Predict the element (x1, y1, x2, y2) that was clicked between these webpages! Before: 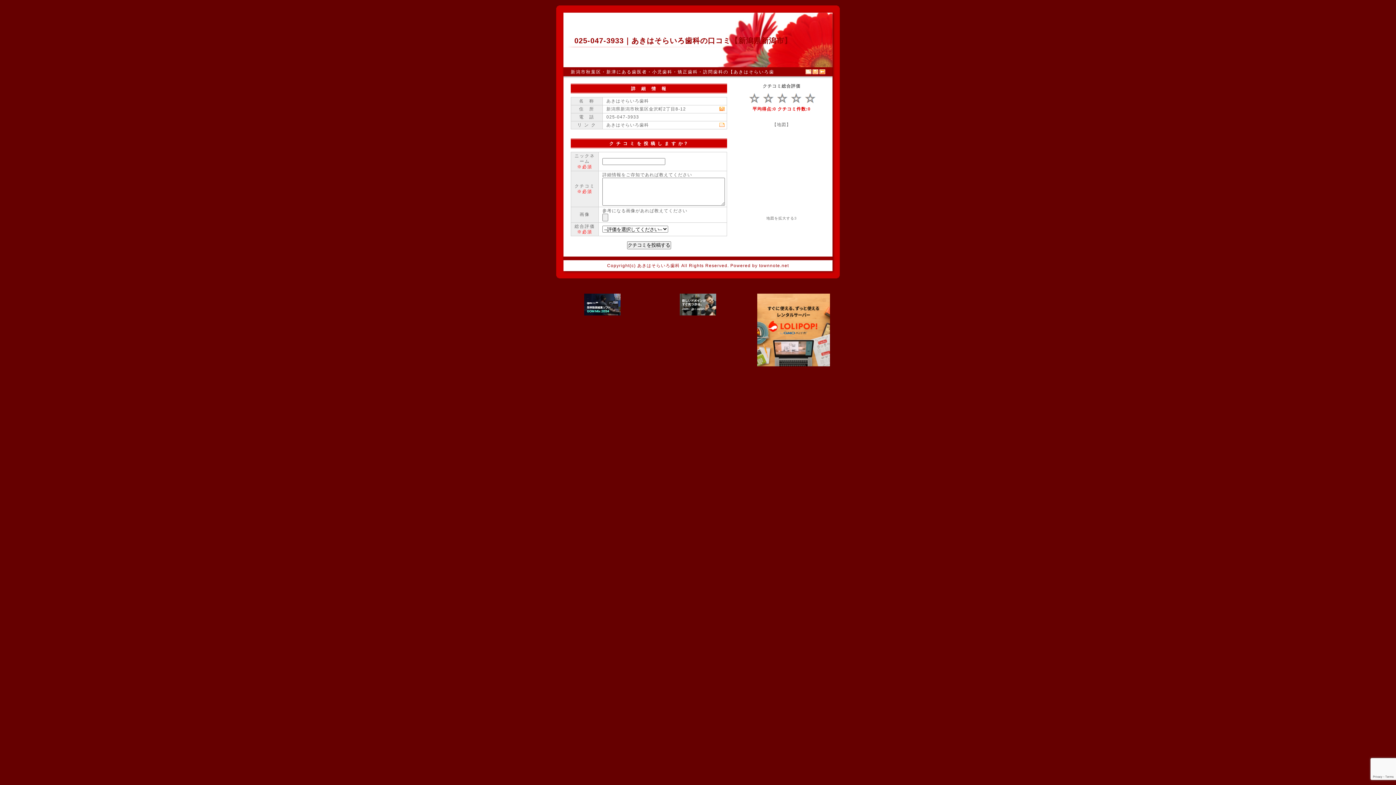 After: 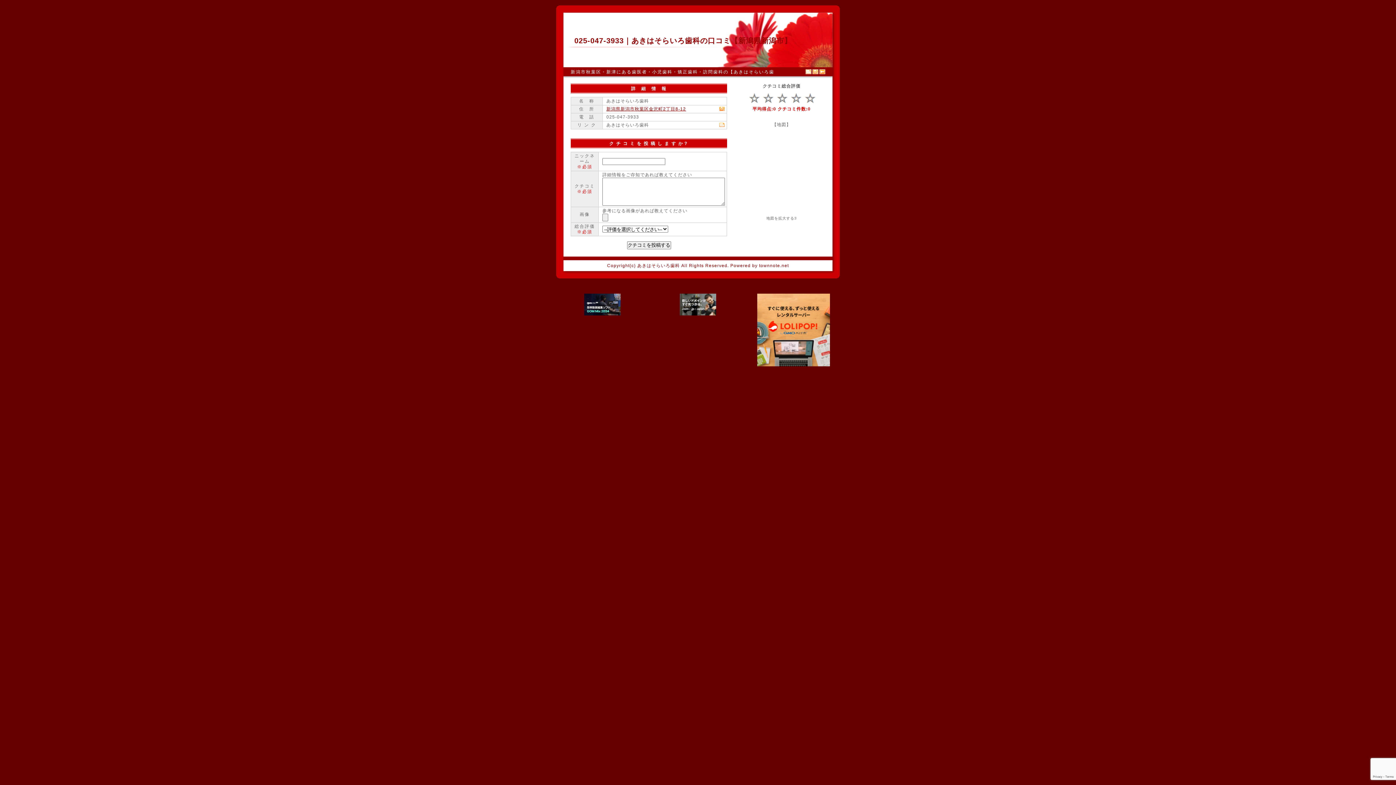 Action: label: 新潟県新潟市秋葉区金沢町2丁目8-12 bbox: (606, 106, 686, 111)